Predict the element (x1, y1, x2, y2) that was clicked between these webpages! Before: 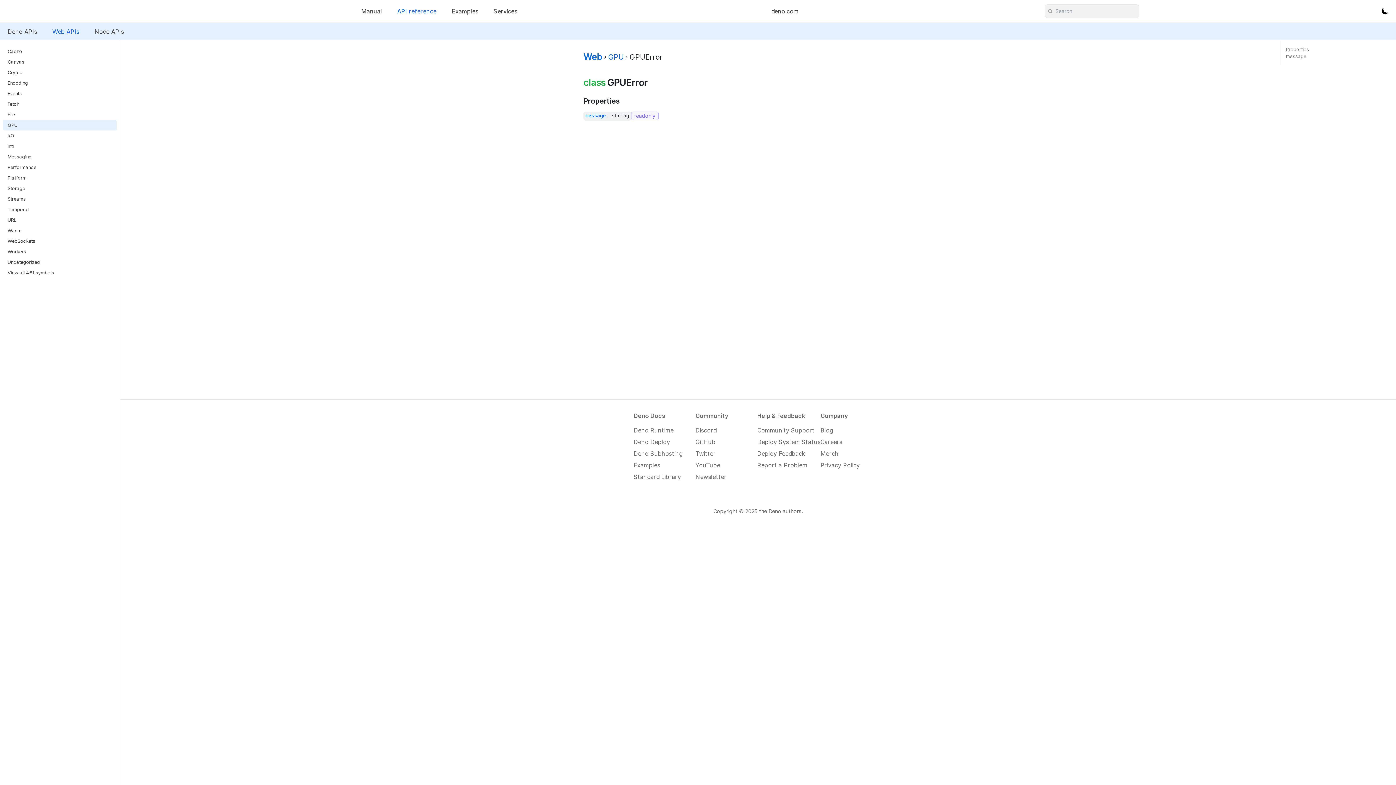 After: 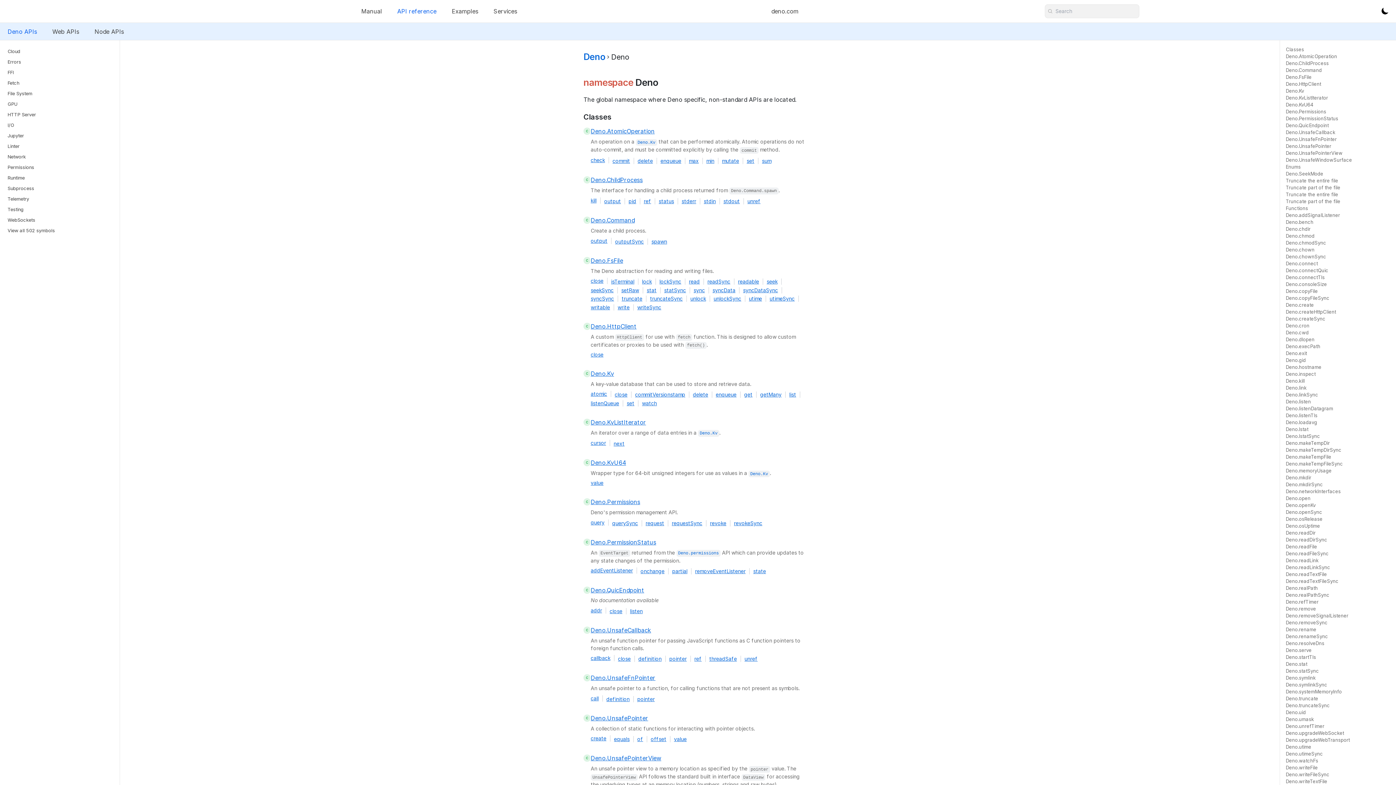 Action: label: API reference bbox: (392, 5, 441, 17)